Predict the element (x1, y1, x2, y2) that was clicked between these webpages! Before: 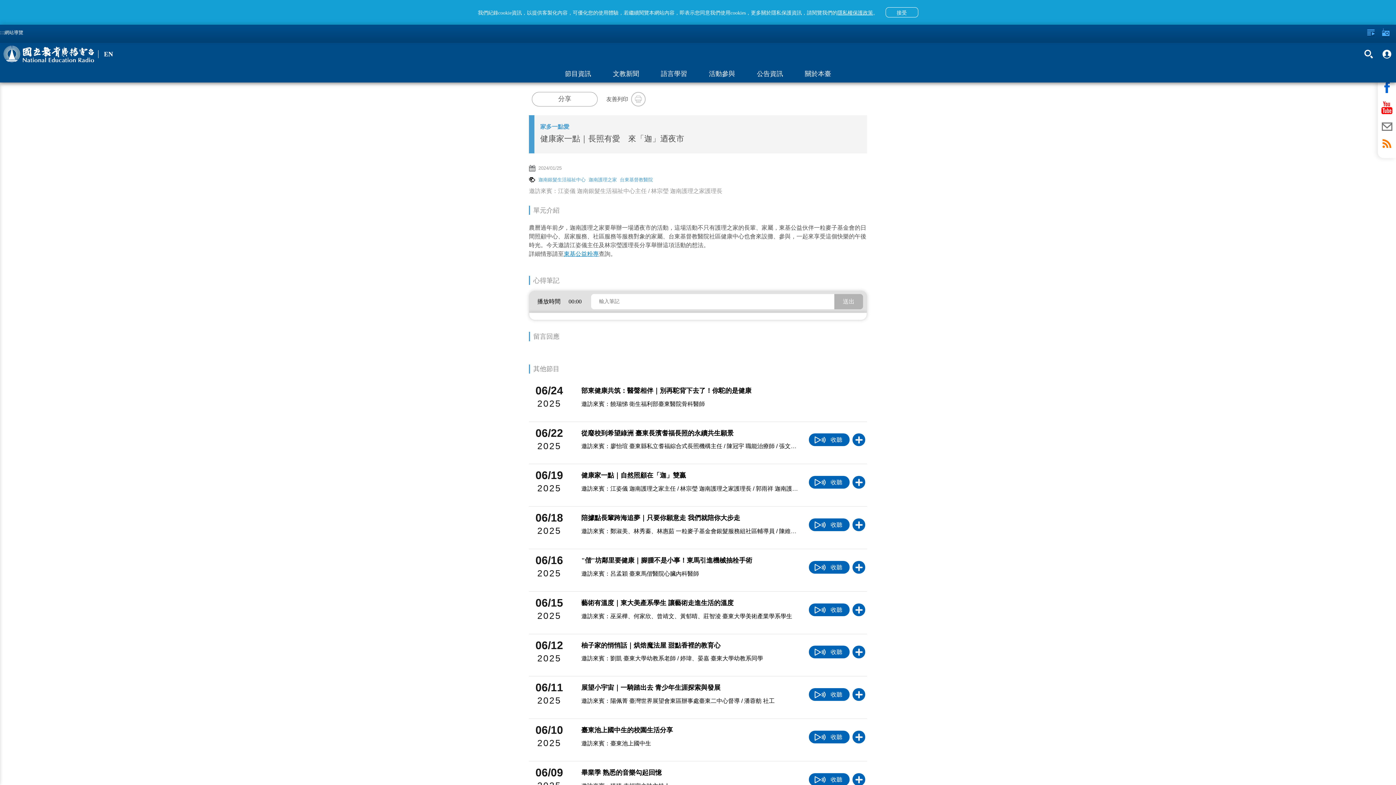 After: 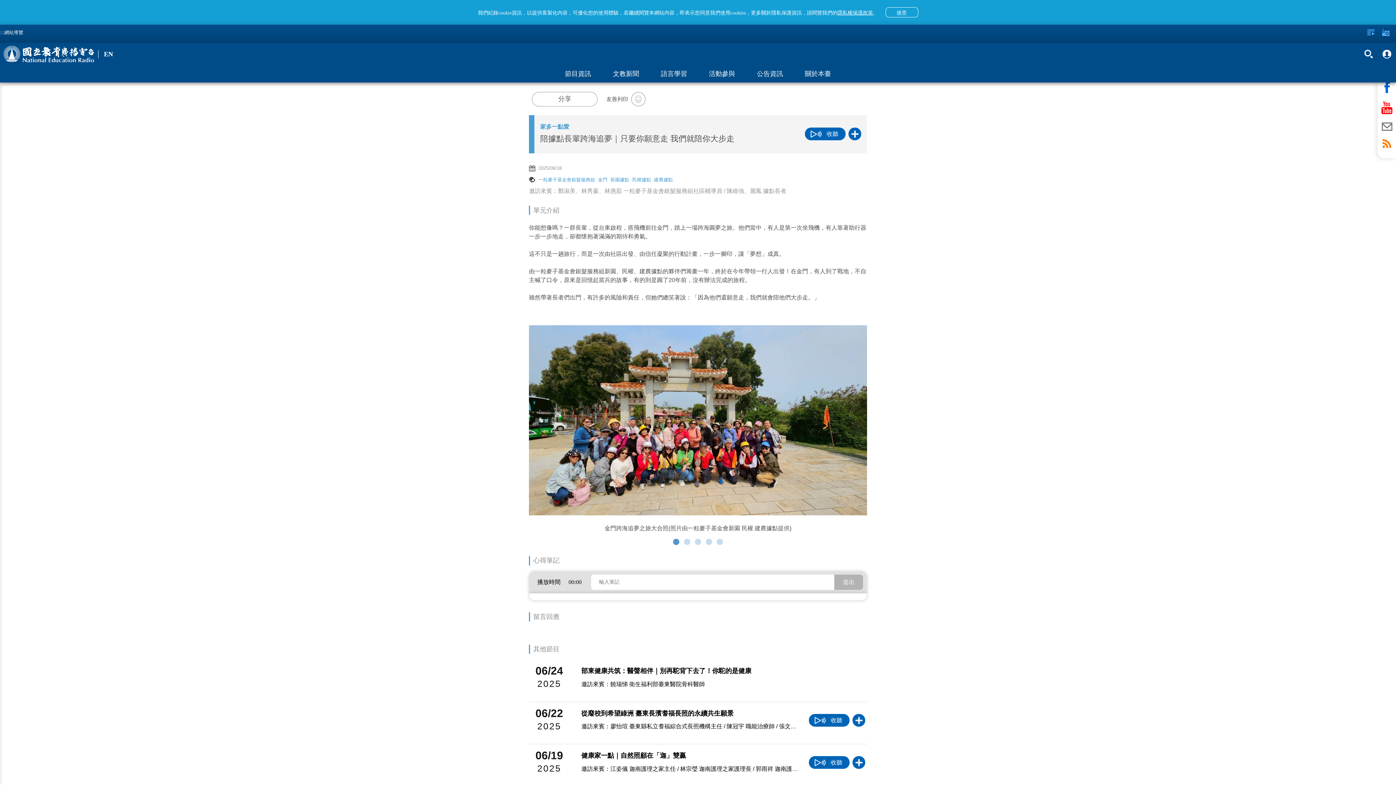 Action: bbox: (529, 506, 867, 543) label: 06/18
2025
陪據點長輩跨海追夢｜只要你願意走 我們就陪你大步走

邀訪來賓：鄭淑美、林秀蓁、林惠茹 一粒麥子基金會銀髮服務組社區輔導員 / 陳維強、麗鳳 據點長者

收聽

加入播放清單